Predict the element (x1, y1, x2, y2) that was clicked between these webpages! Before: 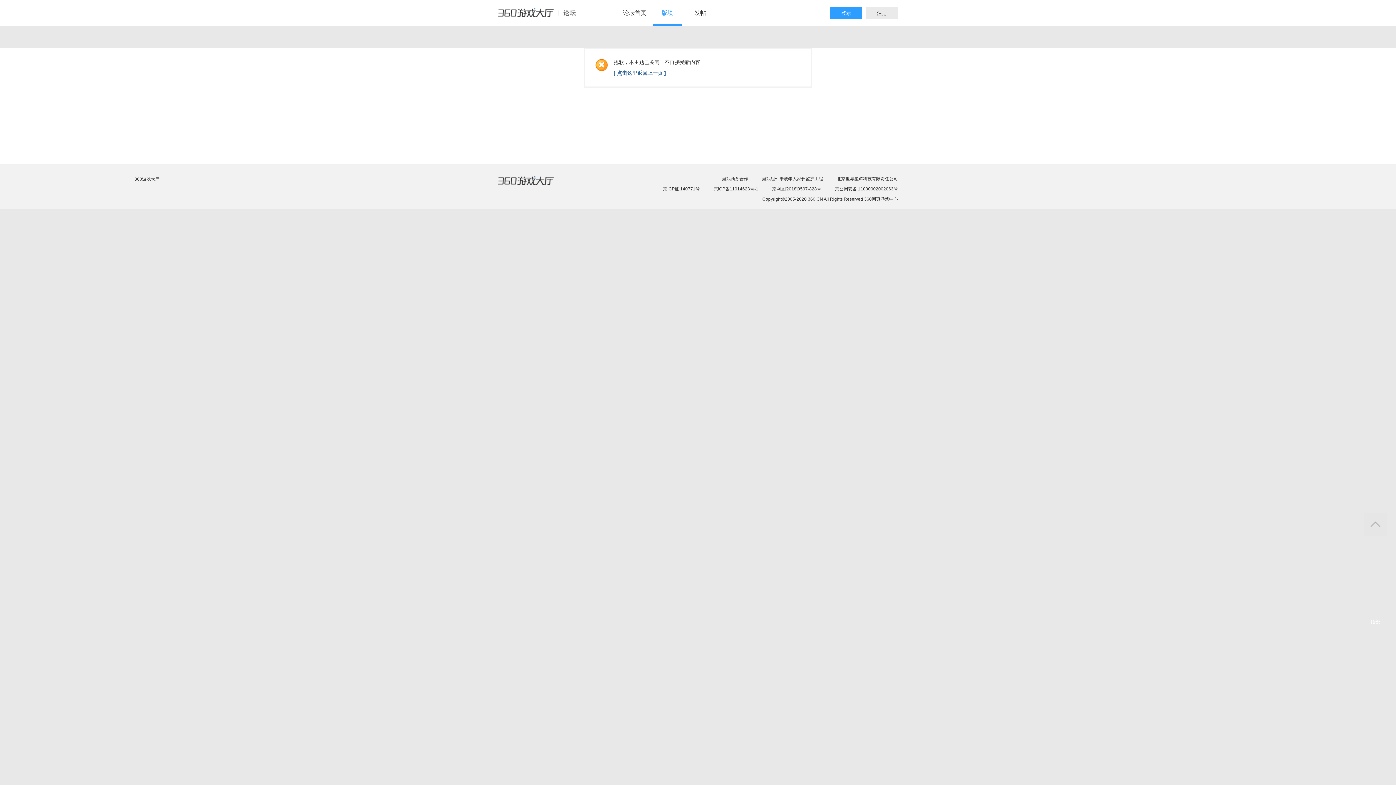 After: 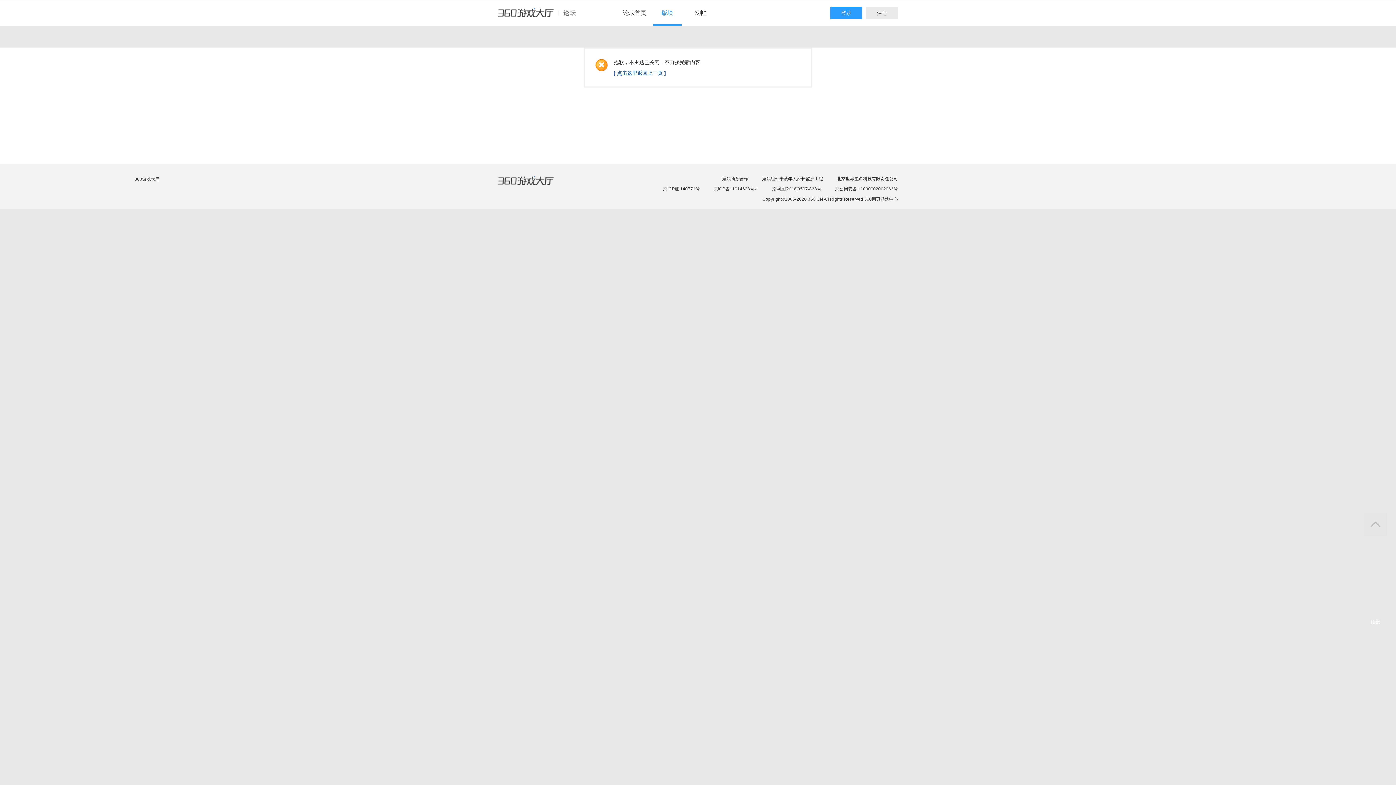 Action: label: 360游戏中心论坛 bbox: (498, 8, 582, 24)